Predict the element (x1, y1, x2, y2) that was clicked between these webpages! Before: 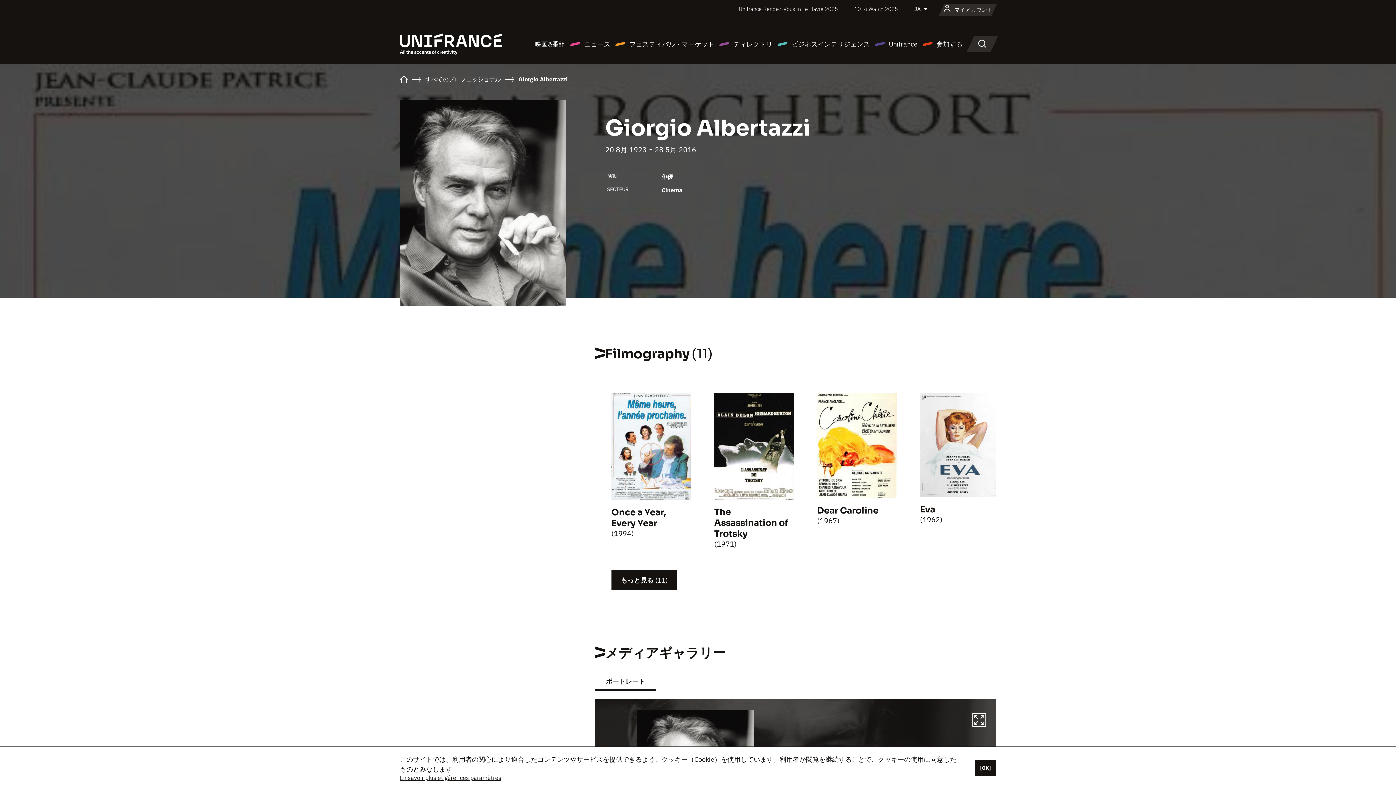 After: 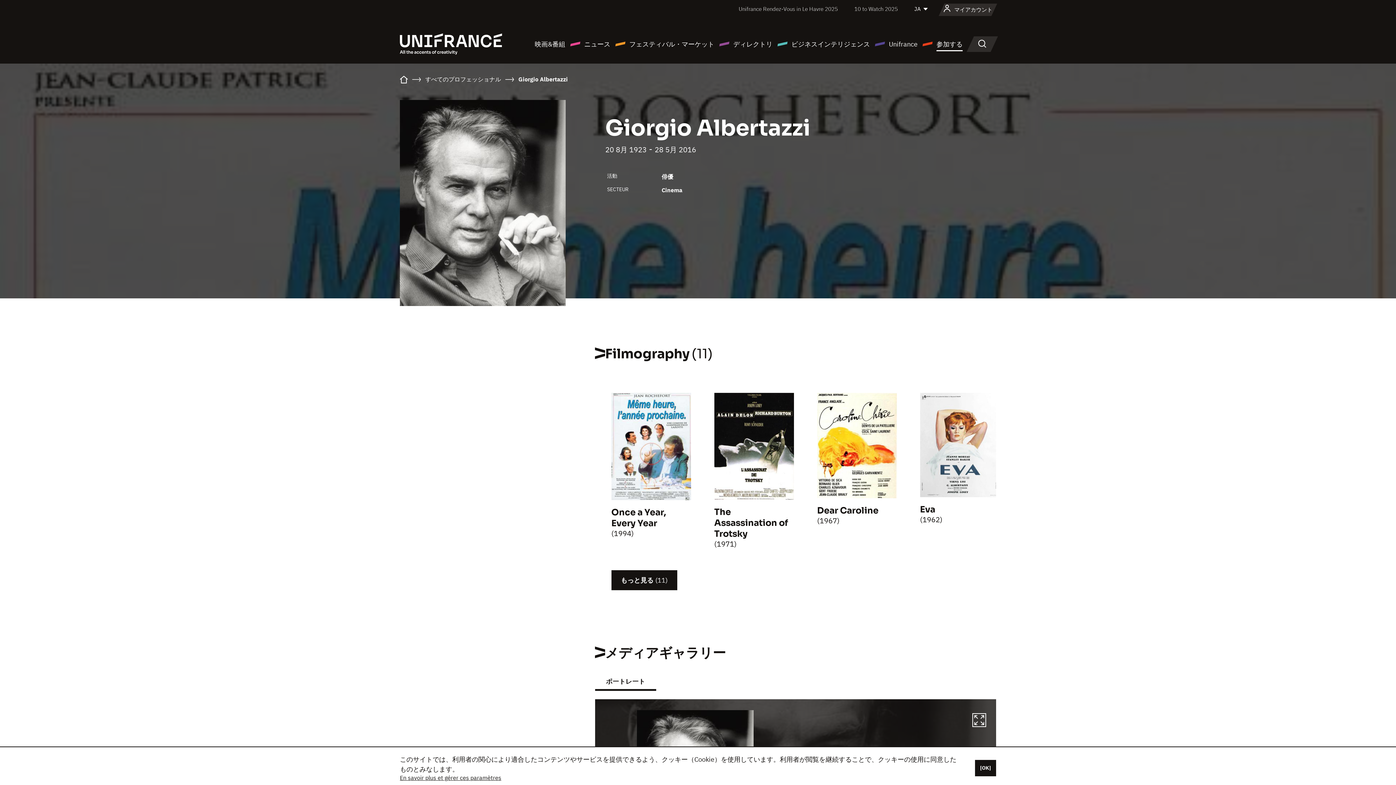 Action: label: 参加する bbox: (922, 38, 962, 49)